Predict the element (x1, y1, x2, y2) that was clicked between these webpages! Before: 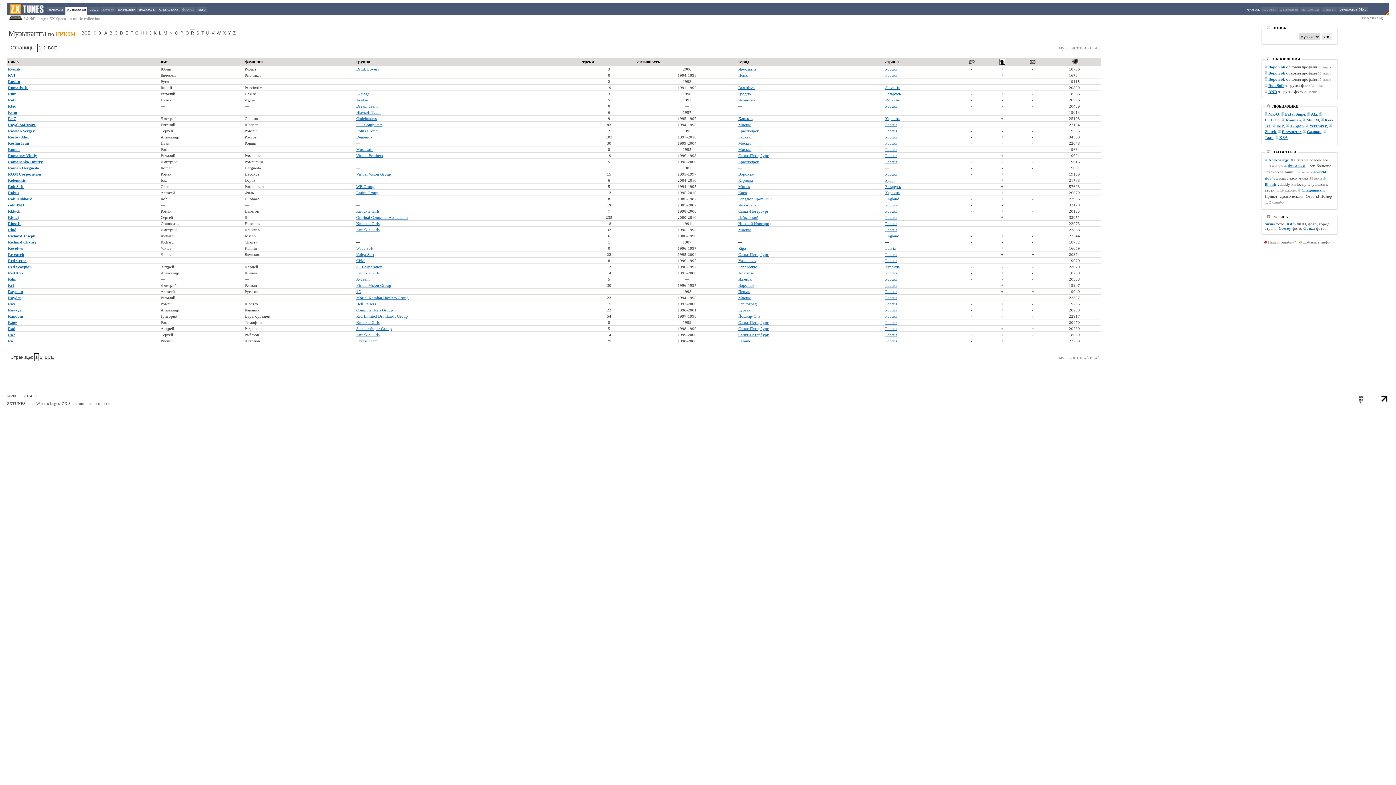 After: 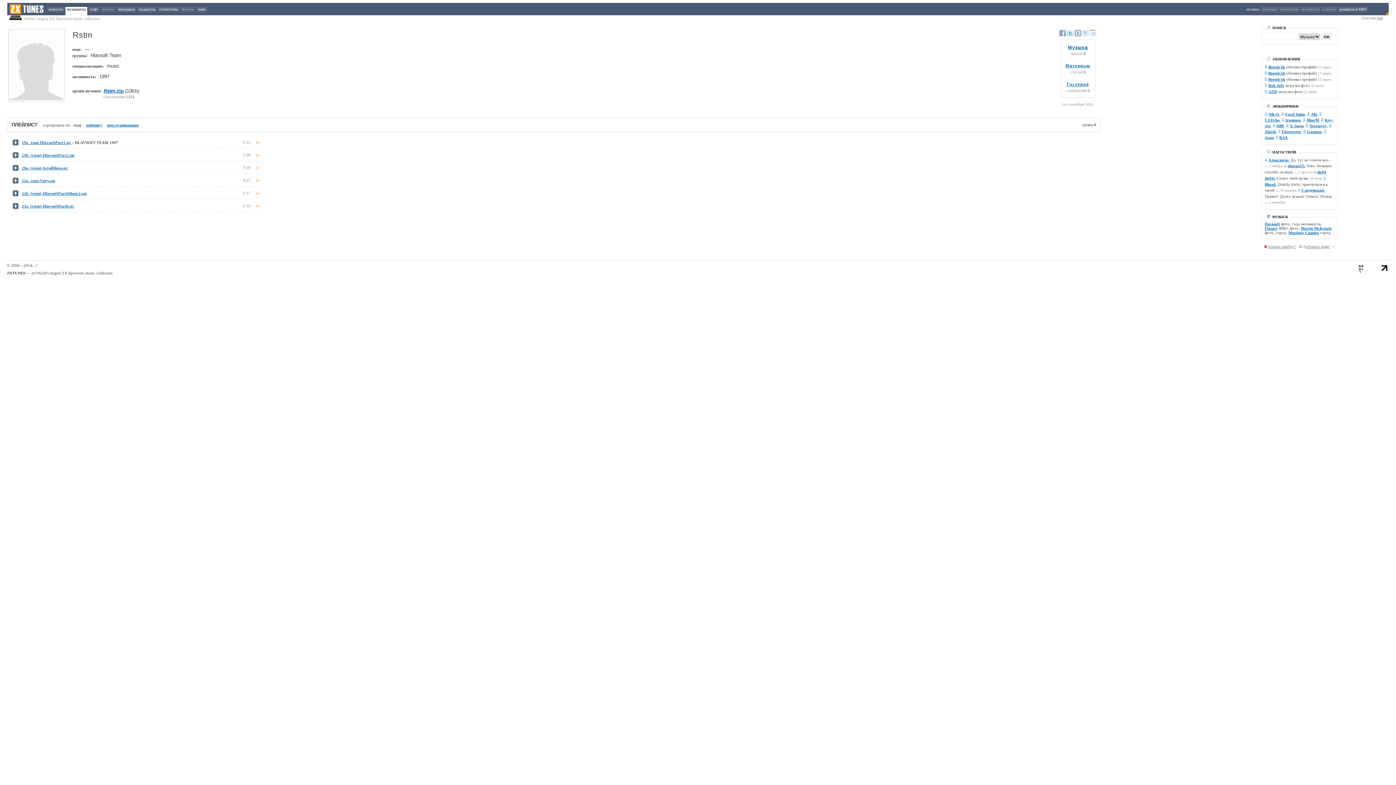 Action: label: Rstm bbox: (1286, 221, 1296, 226)